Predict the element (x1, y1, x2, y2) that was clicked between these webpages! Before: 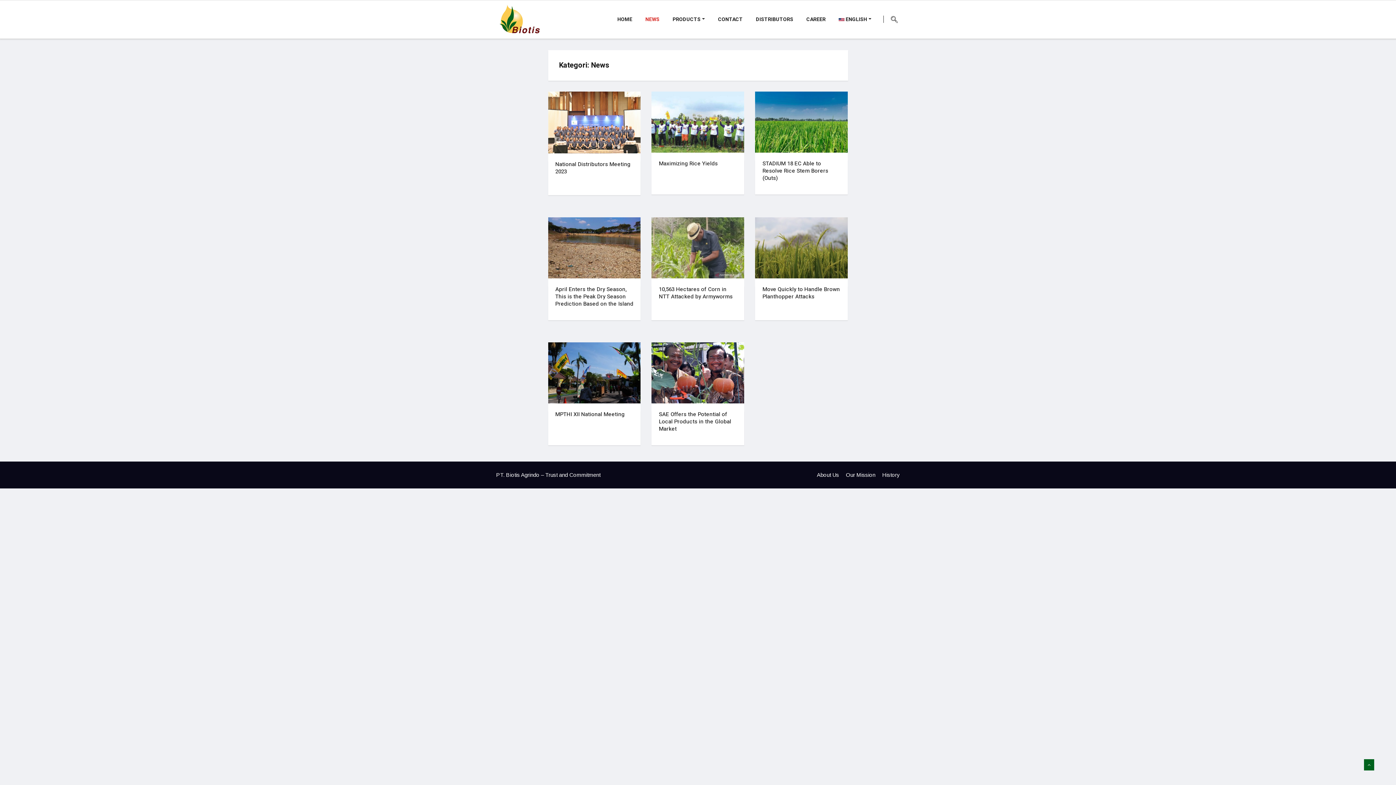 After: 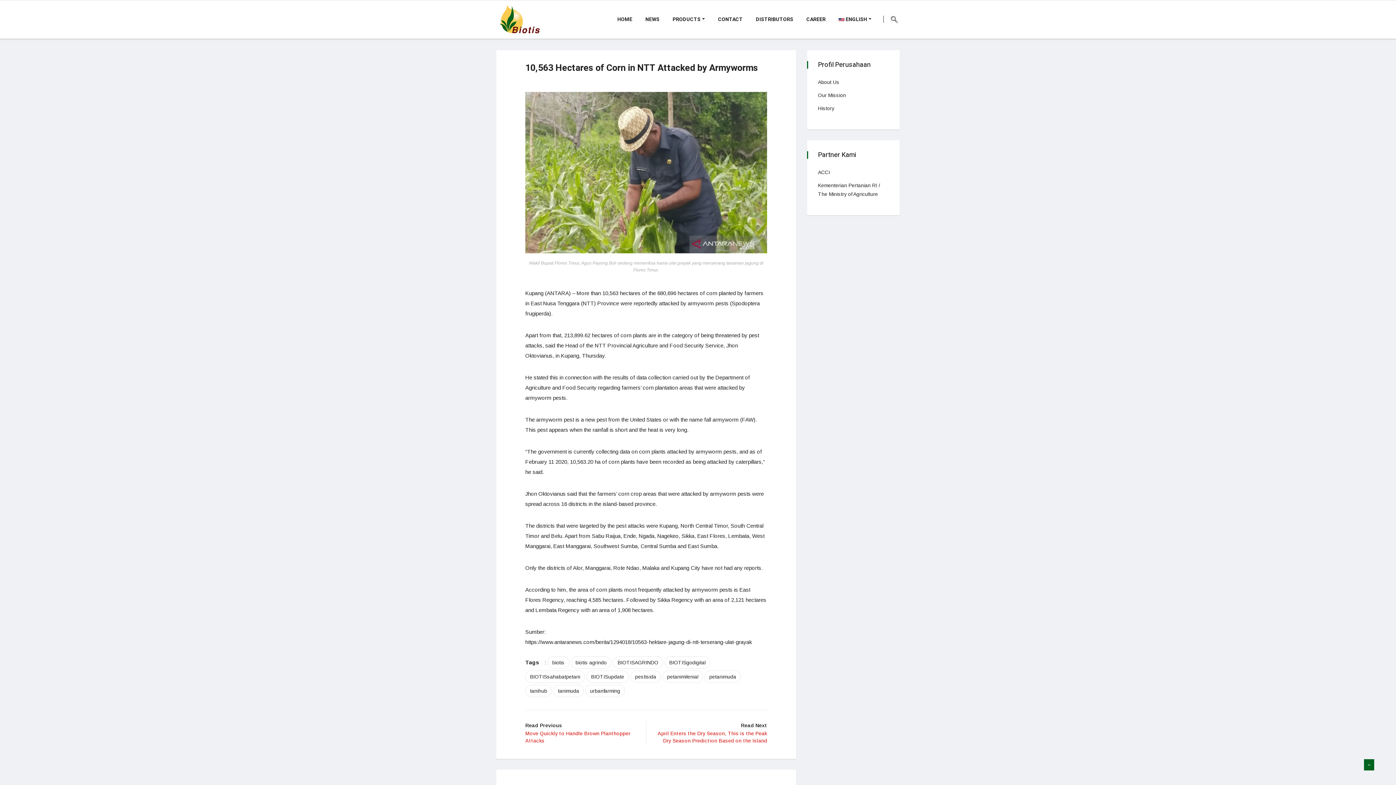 Action: label: 10,563 Hectares of Corn in NTT Attacked by Armyworms bbox: (659, 285, 732, 300)